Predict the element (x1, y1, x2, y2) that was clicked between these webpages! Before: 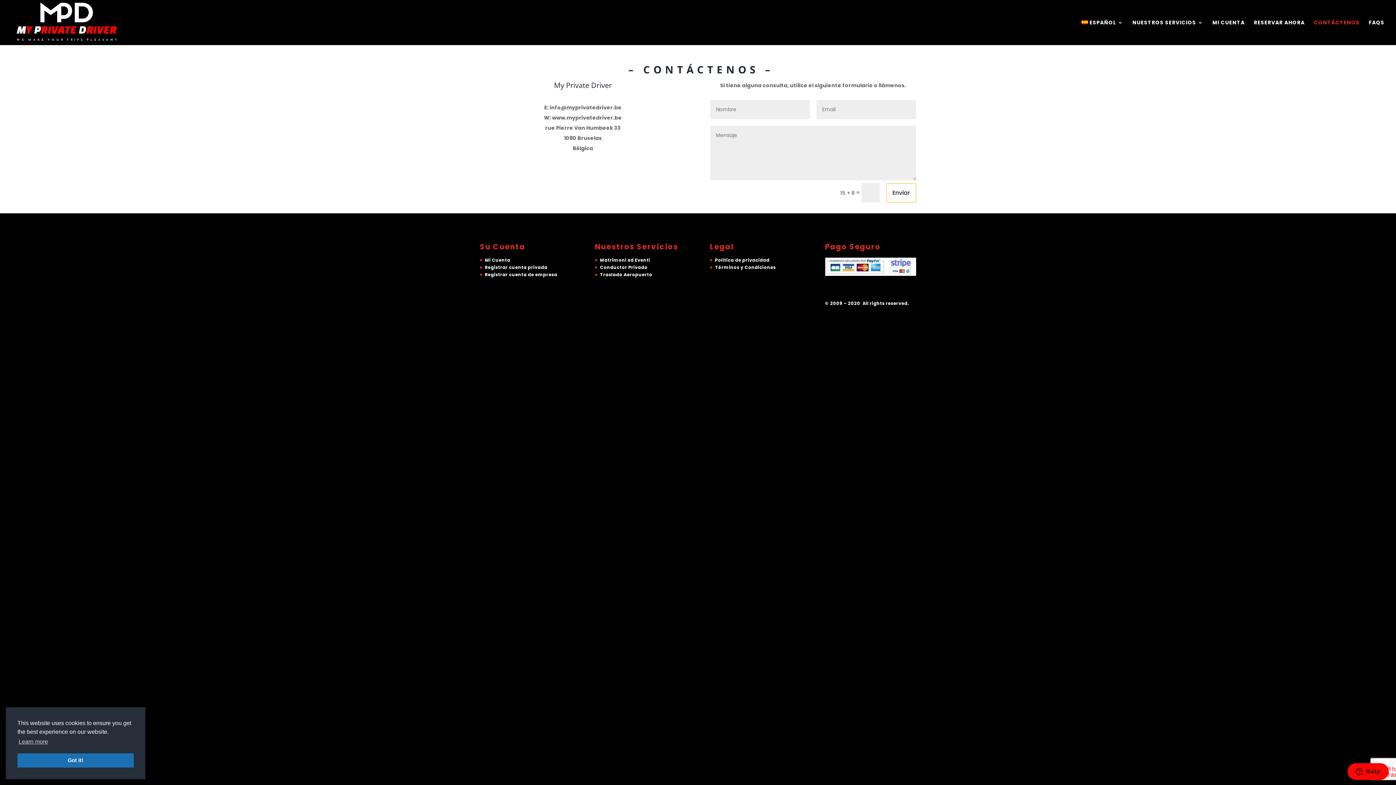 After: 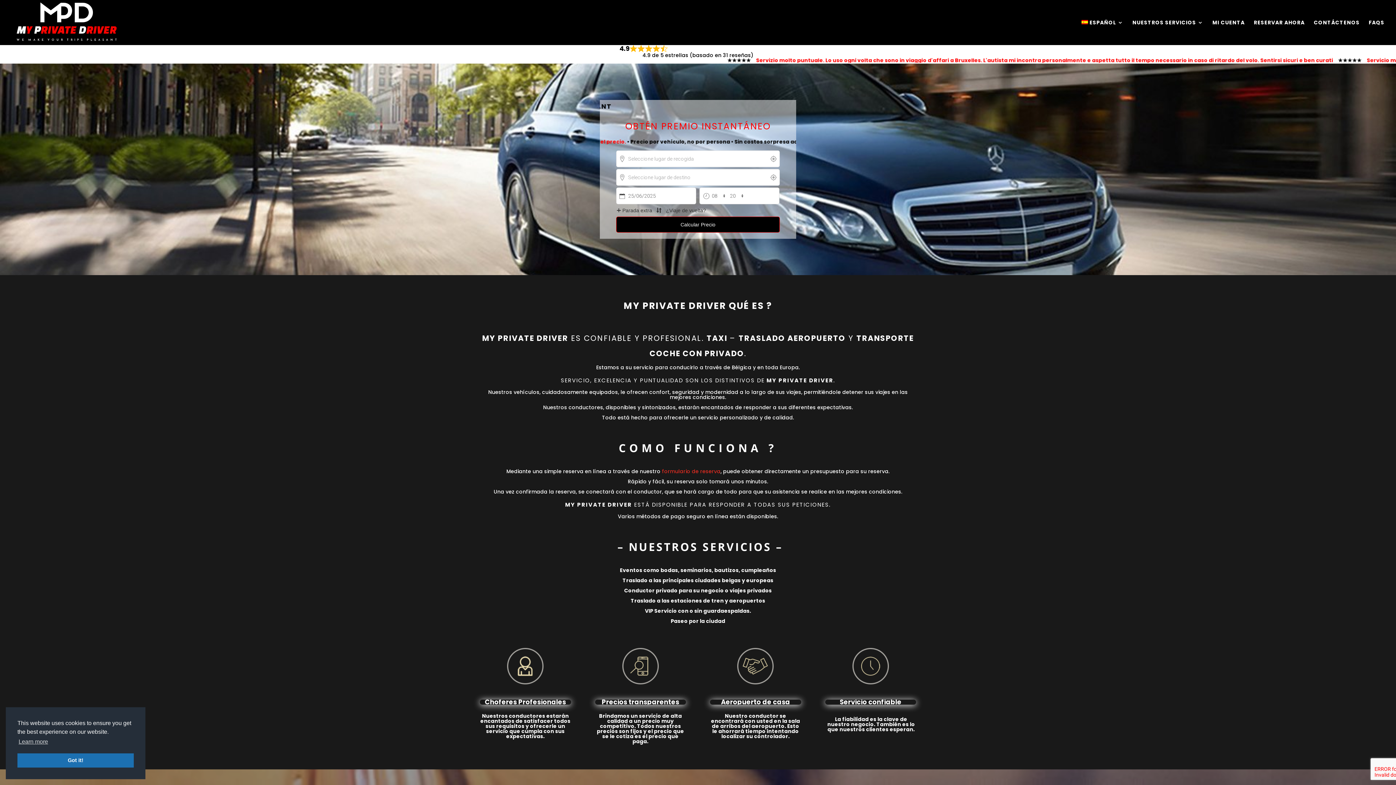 Action: bbox: (12, 18, 119, 25)